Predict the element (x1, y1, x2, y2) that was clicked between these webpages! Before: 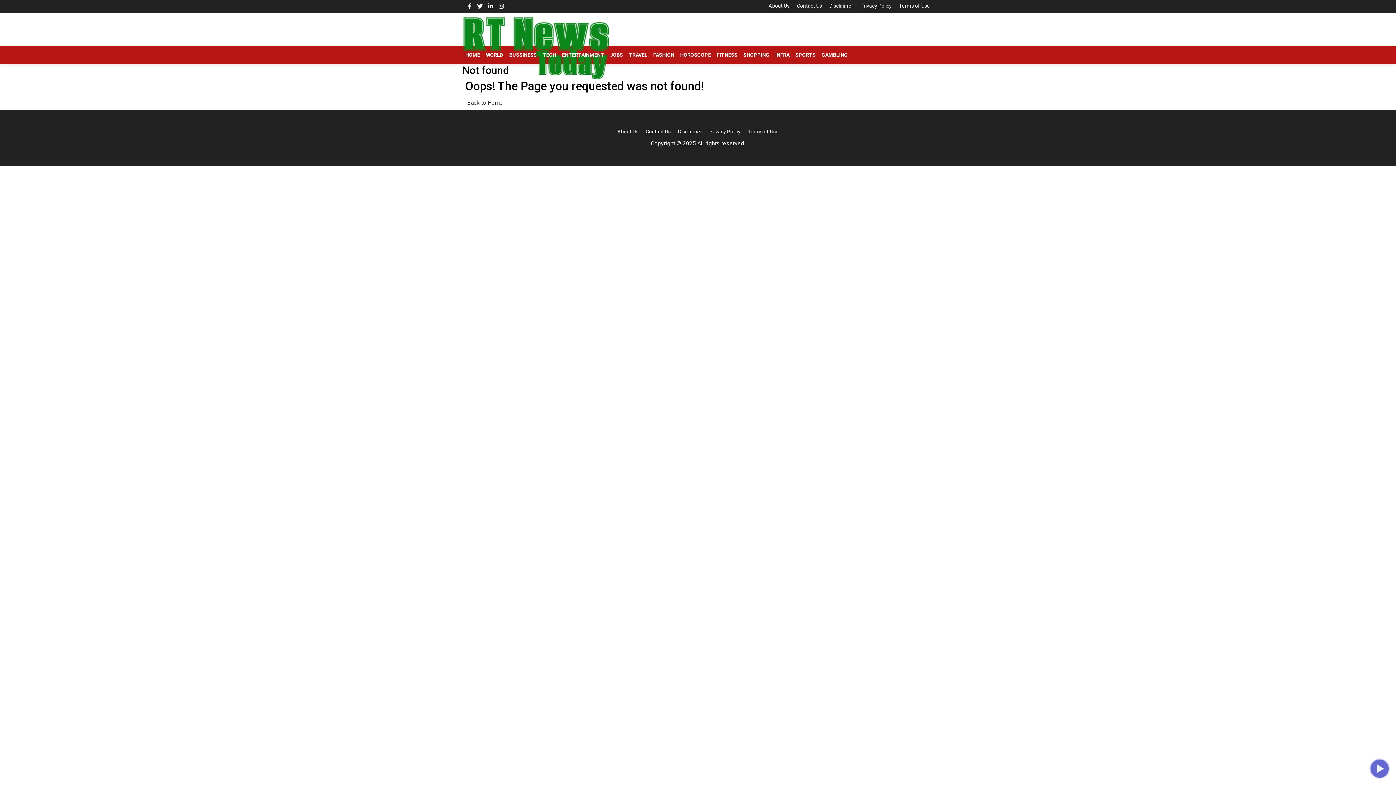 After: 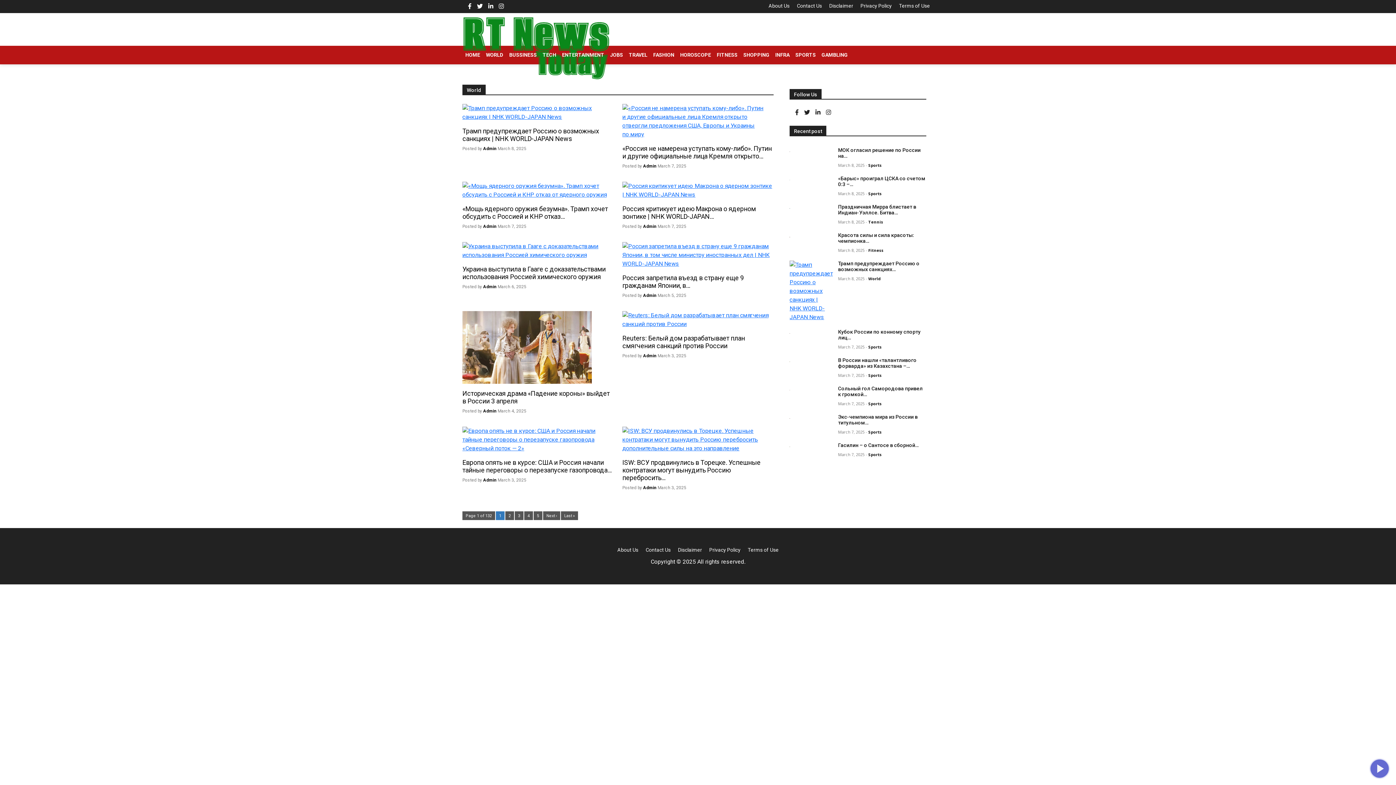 Action: label: WORLD bbox: (483, 45, 506, 64)